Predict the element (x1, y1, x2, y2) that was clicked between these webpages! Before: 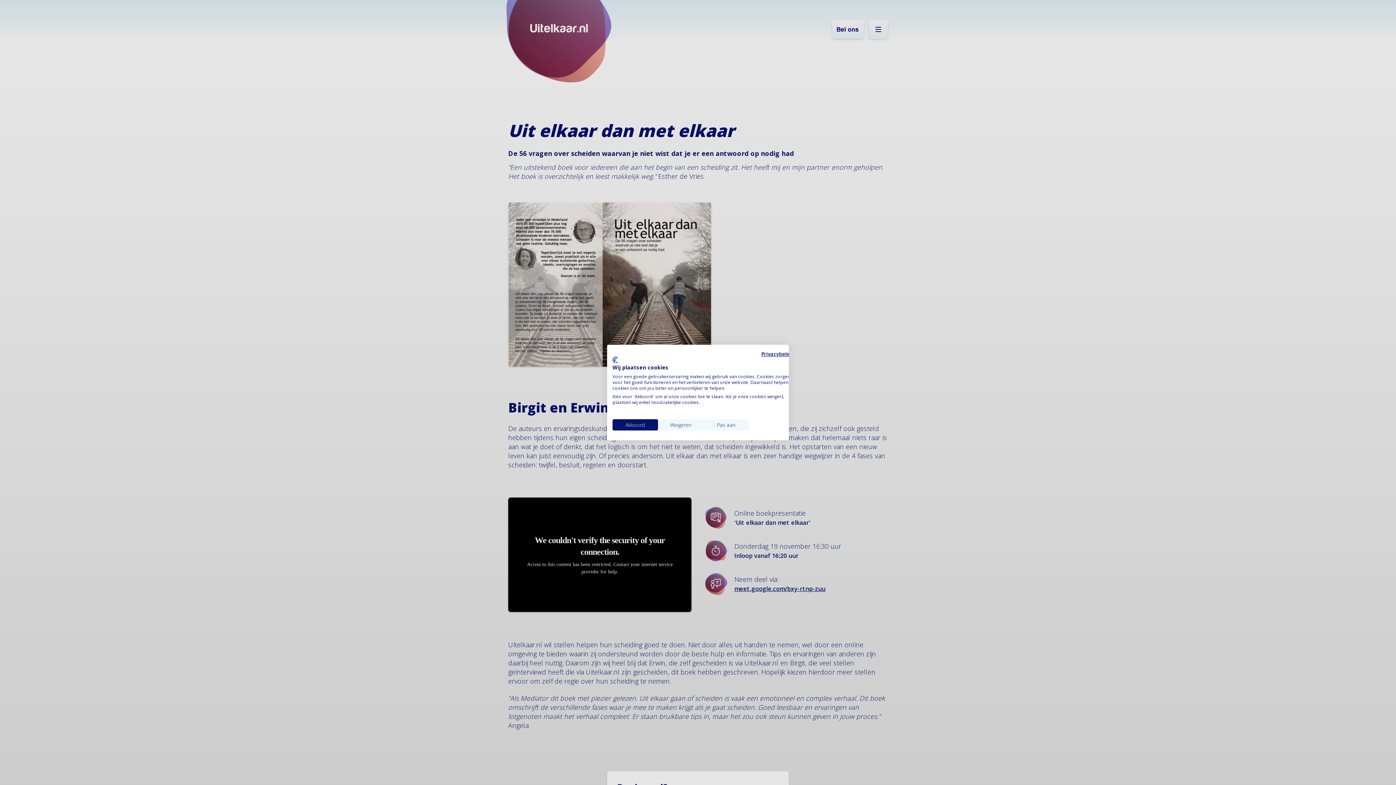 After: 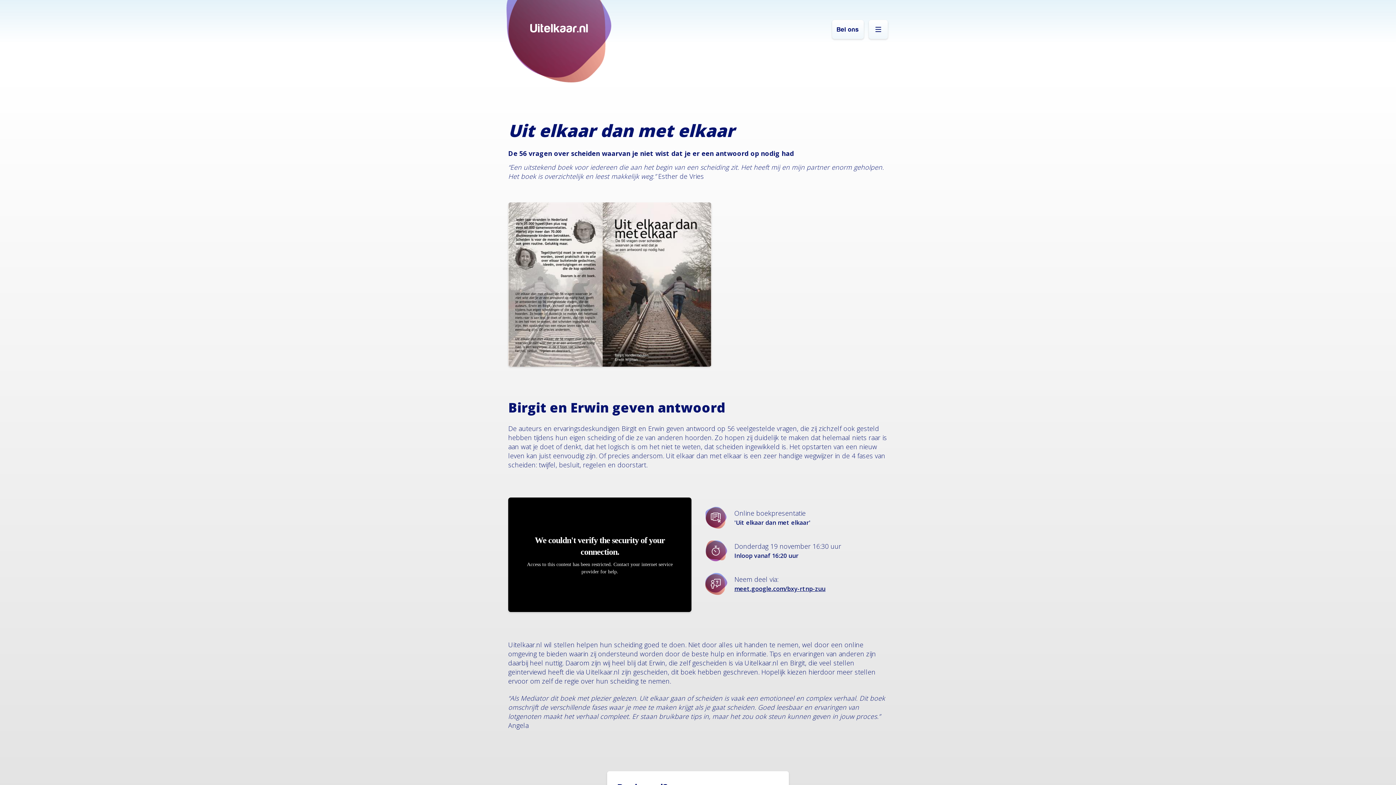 Action: label: Accepteer alle cookies bbox: (612, 419, 658, 430)